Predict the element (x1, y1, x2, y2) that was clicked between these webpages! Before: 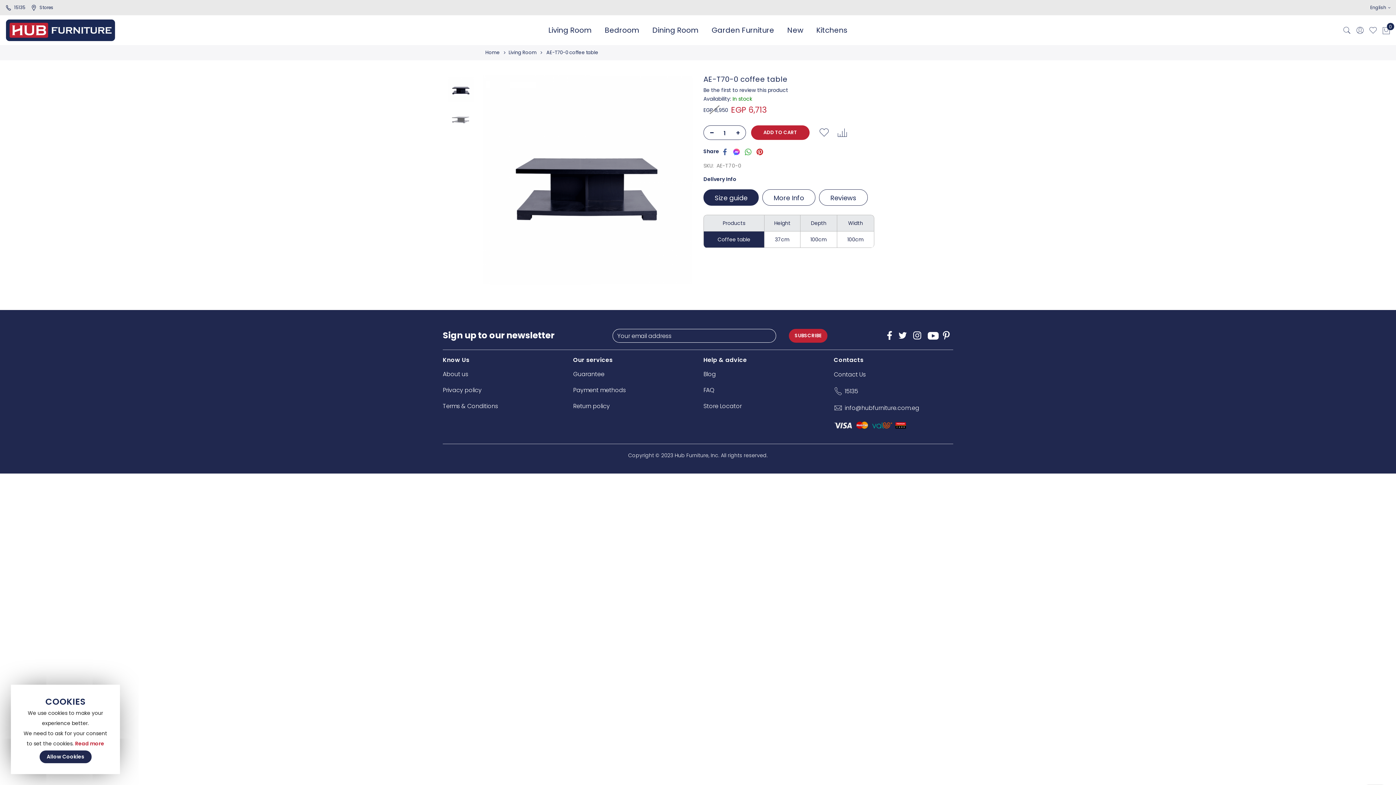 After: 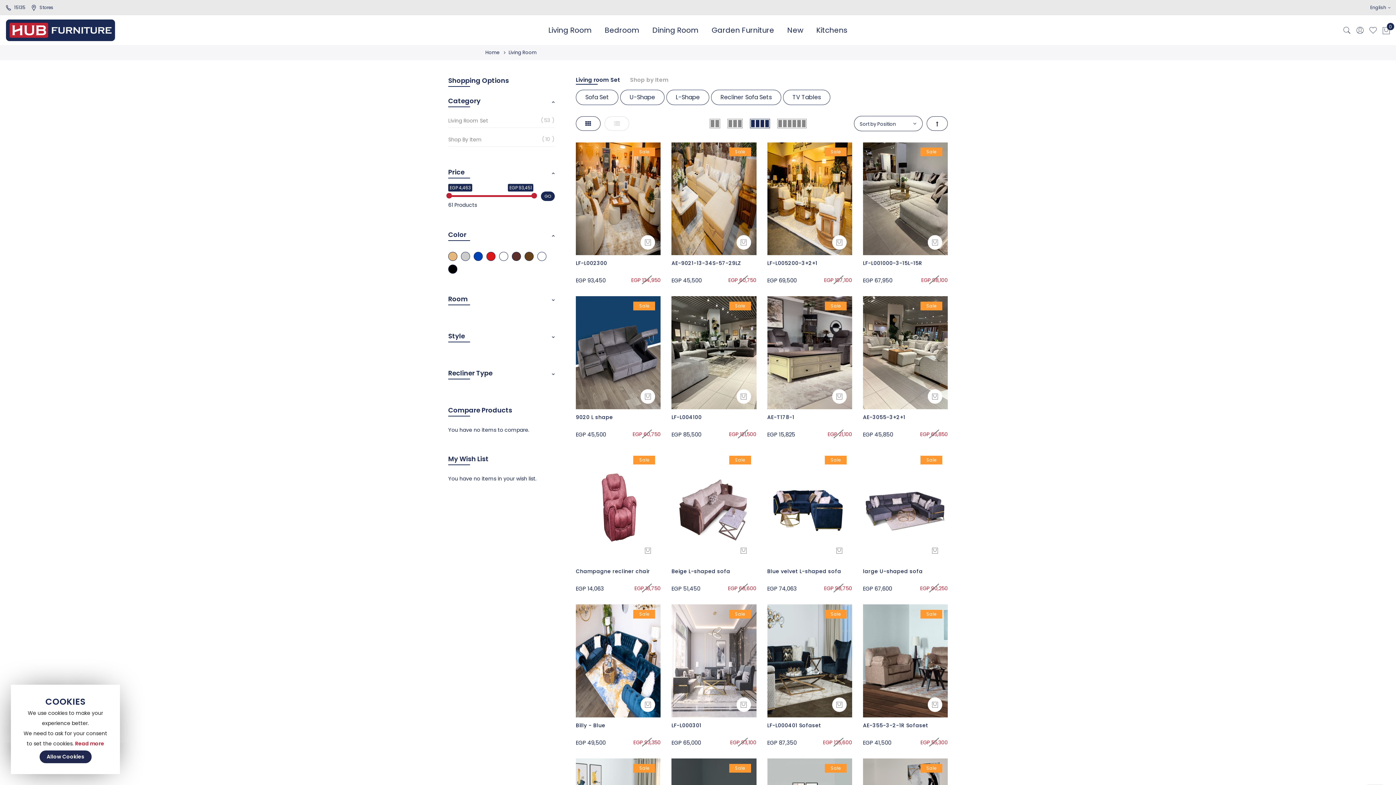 Action: bbox: (541, 16, 598, 43) label: Living Room